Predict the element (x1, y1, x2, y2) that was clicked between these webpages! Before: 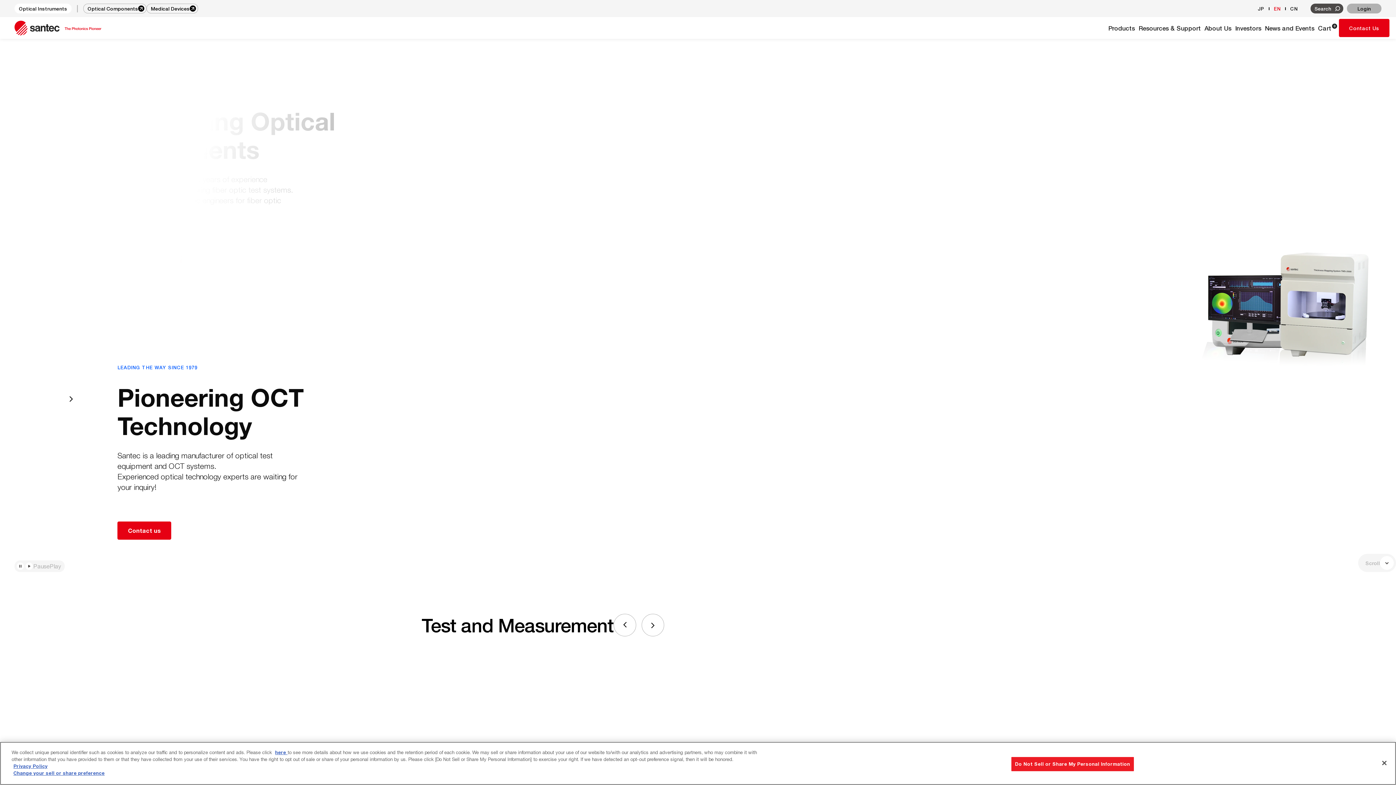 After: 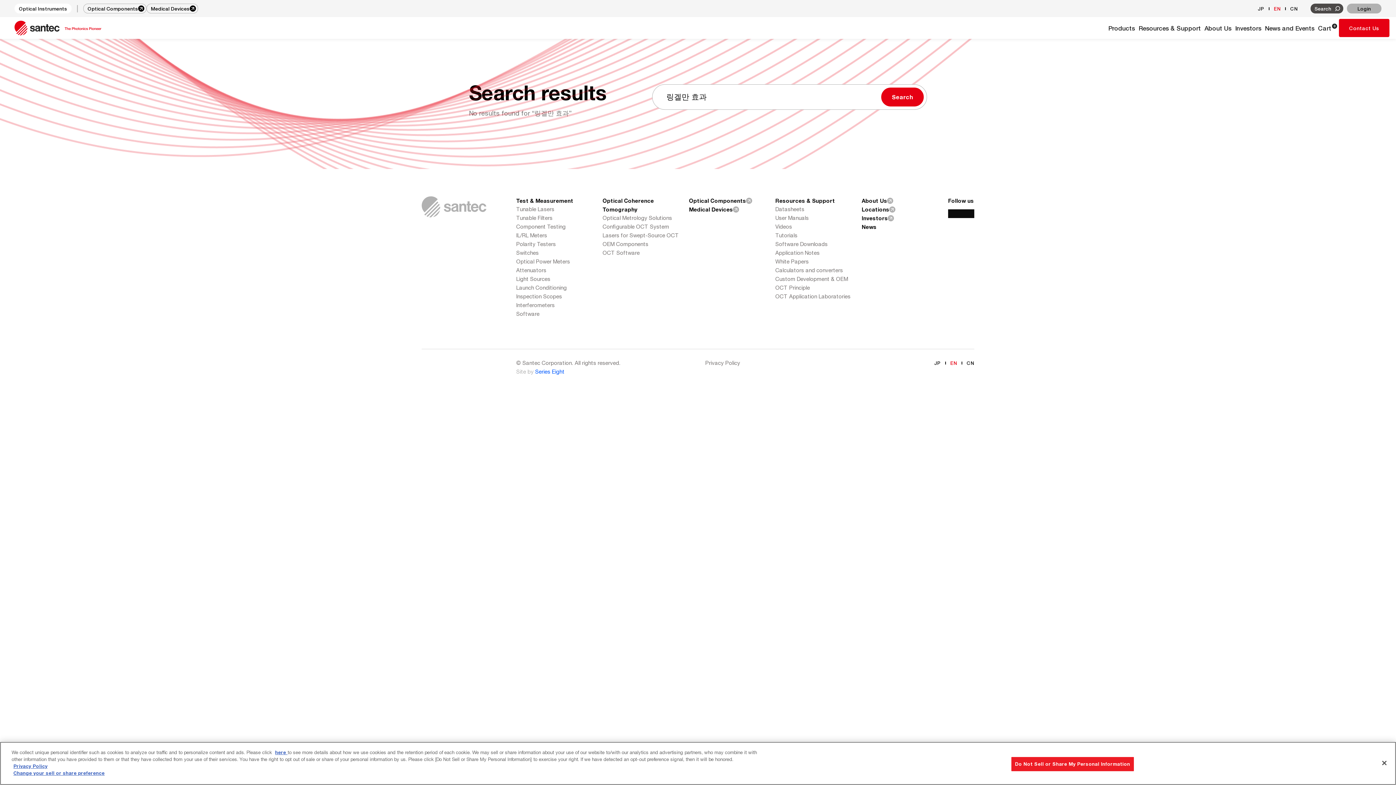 Action: bbox: (1332, 3, 1343, 13) label: Search